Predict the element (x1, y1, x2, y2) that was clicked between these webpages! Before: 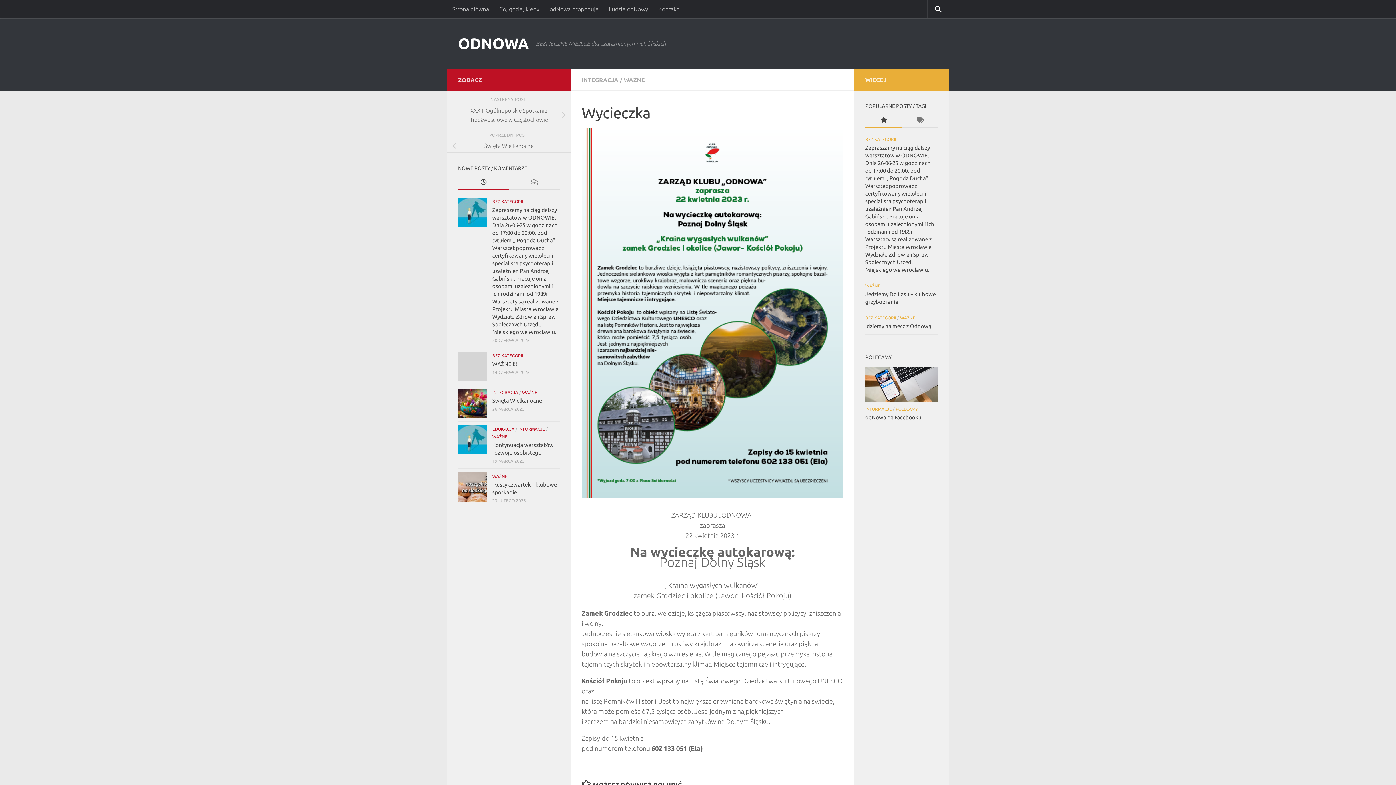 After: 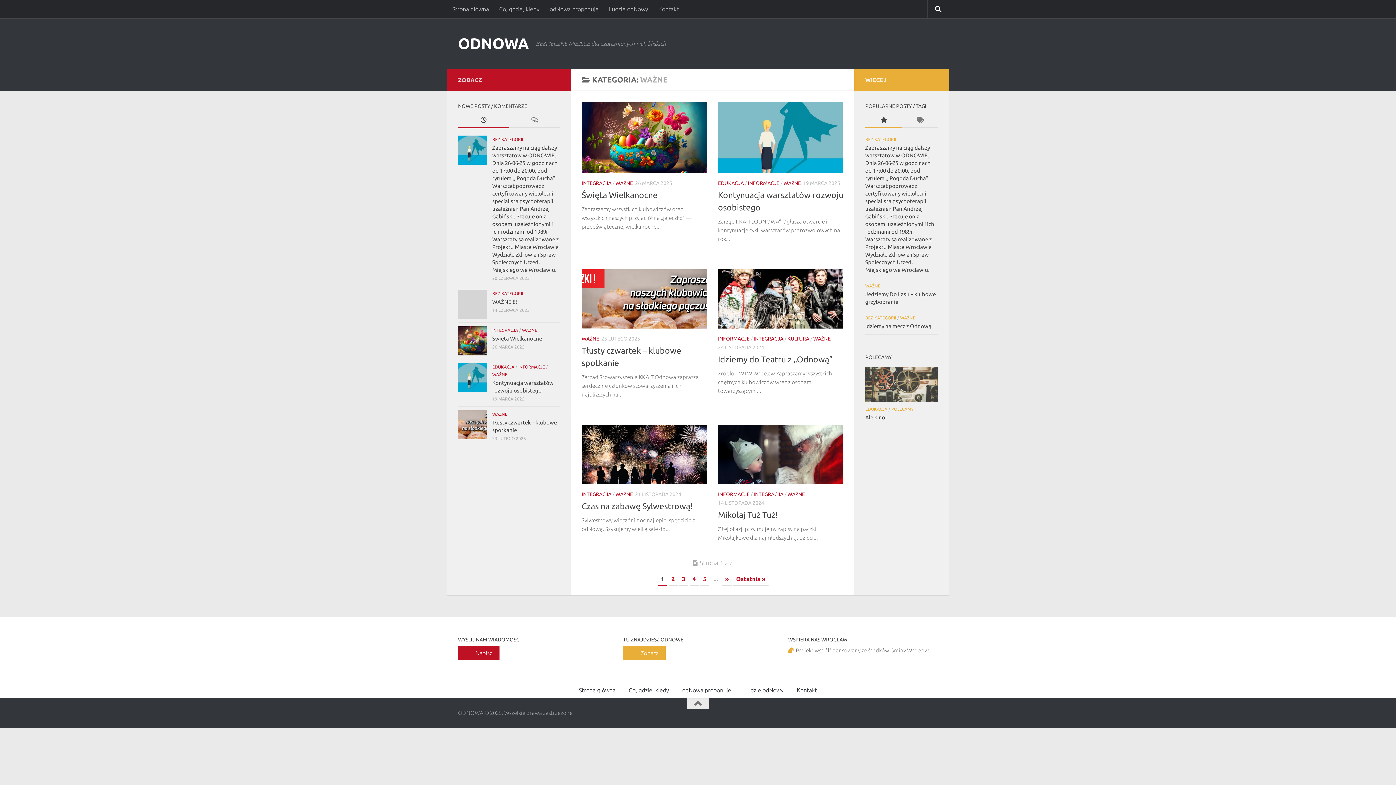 Action: bbox: (492, 474, 507, 478) label: WAŻNE